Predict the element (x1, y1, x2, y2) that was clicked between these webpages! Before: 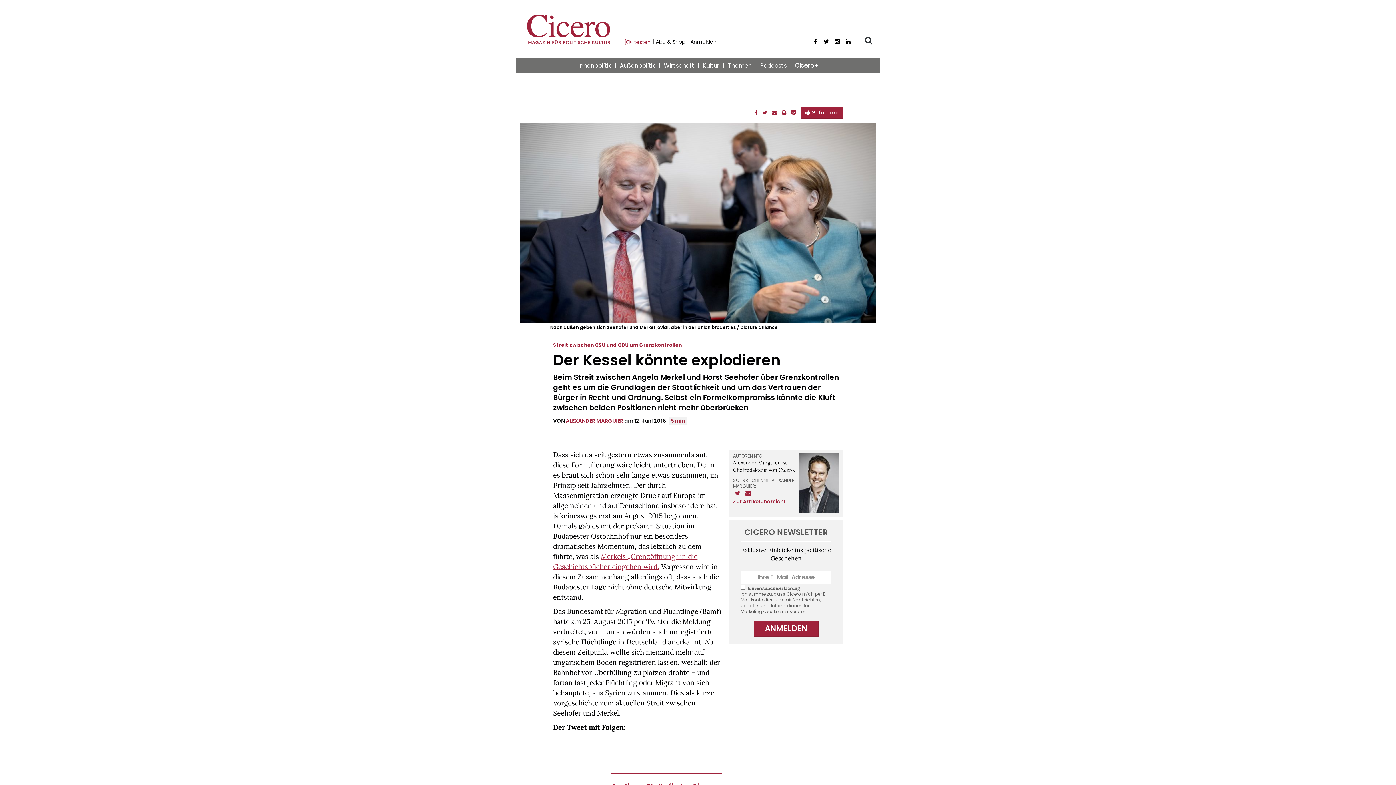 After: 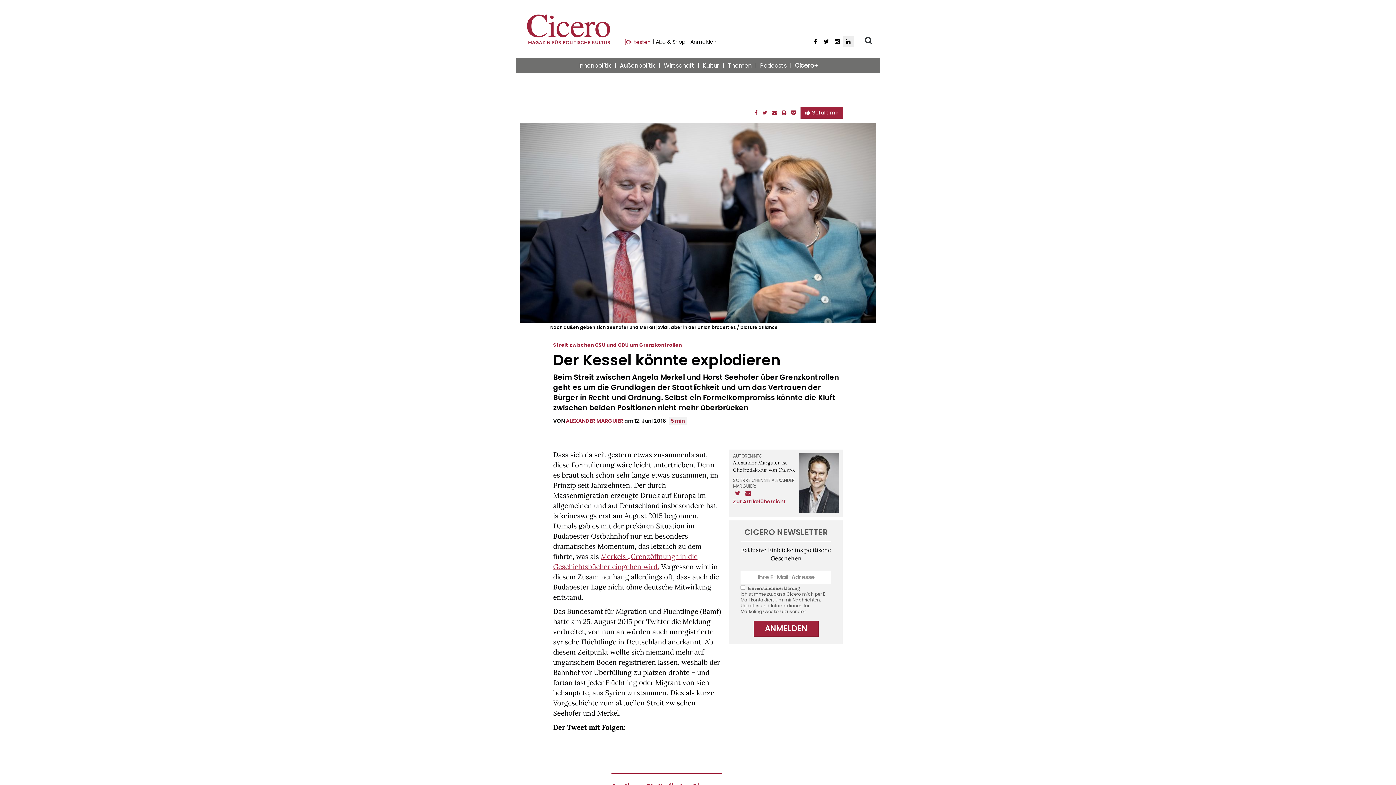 Action: bbox: (842, 36, 853, 47) label: LinkedIn